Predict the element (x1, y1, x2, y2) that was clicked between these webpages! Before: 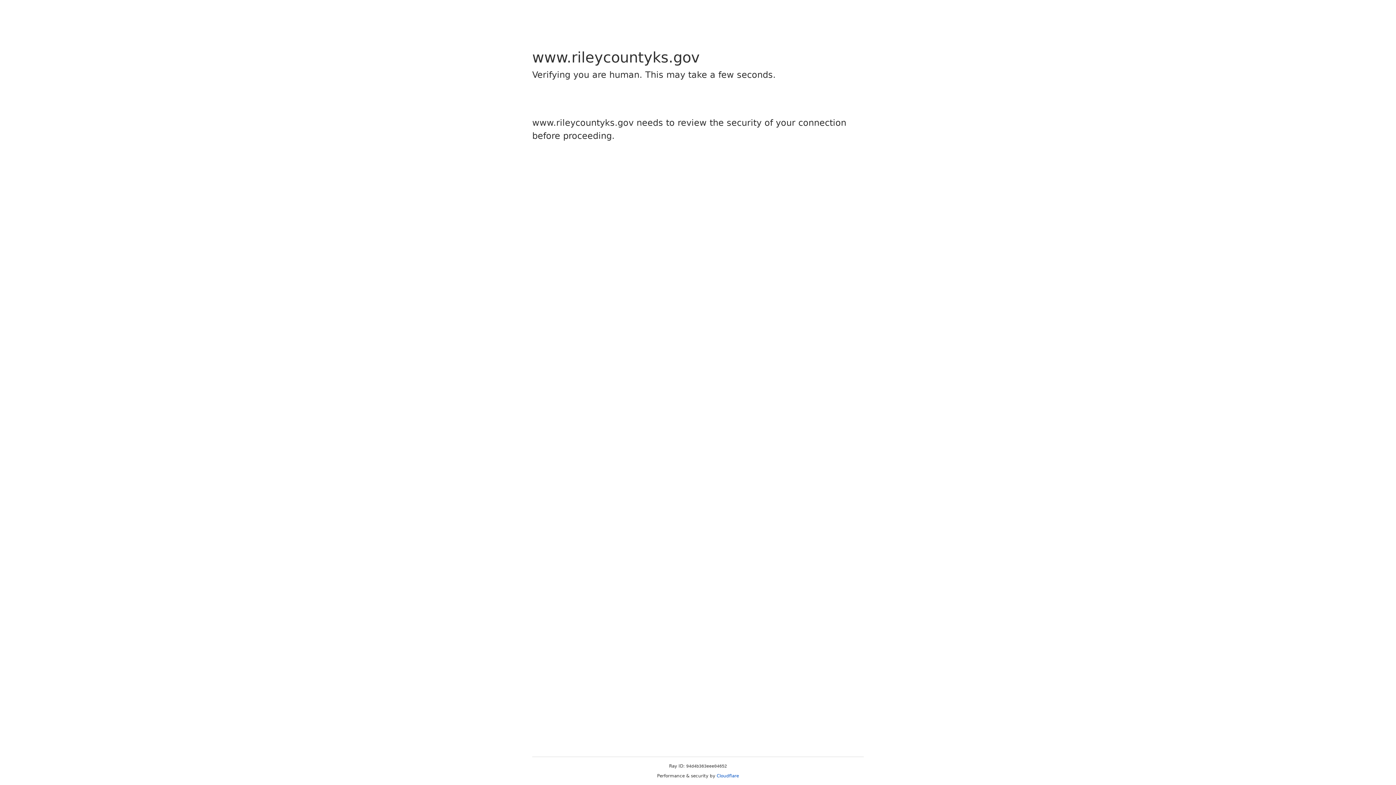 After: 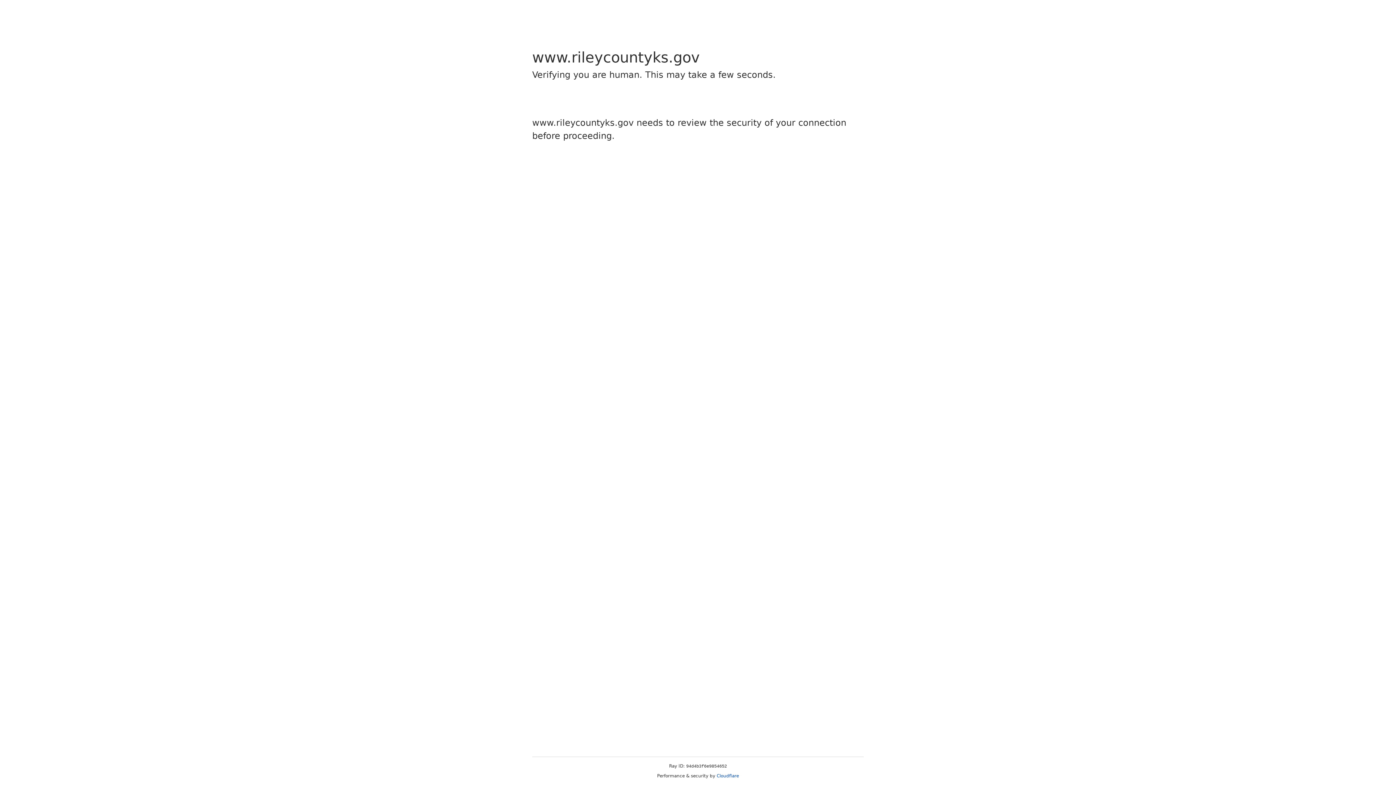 Action: bbox: (716, 773, 739, 778) label: Cloudflare